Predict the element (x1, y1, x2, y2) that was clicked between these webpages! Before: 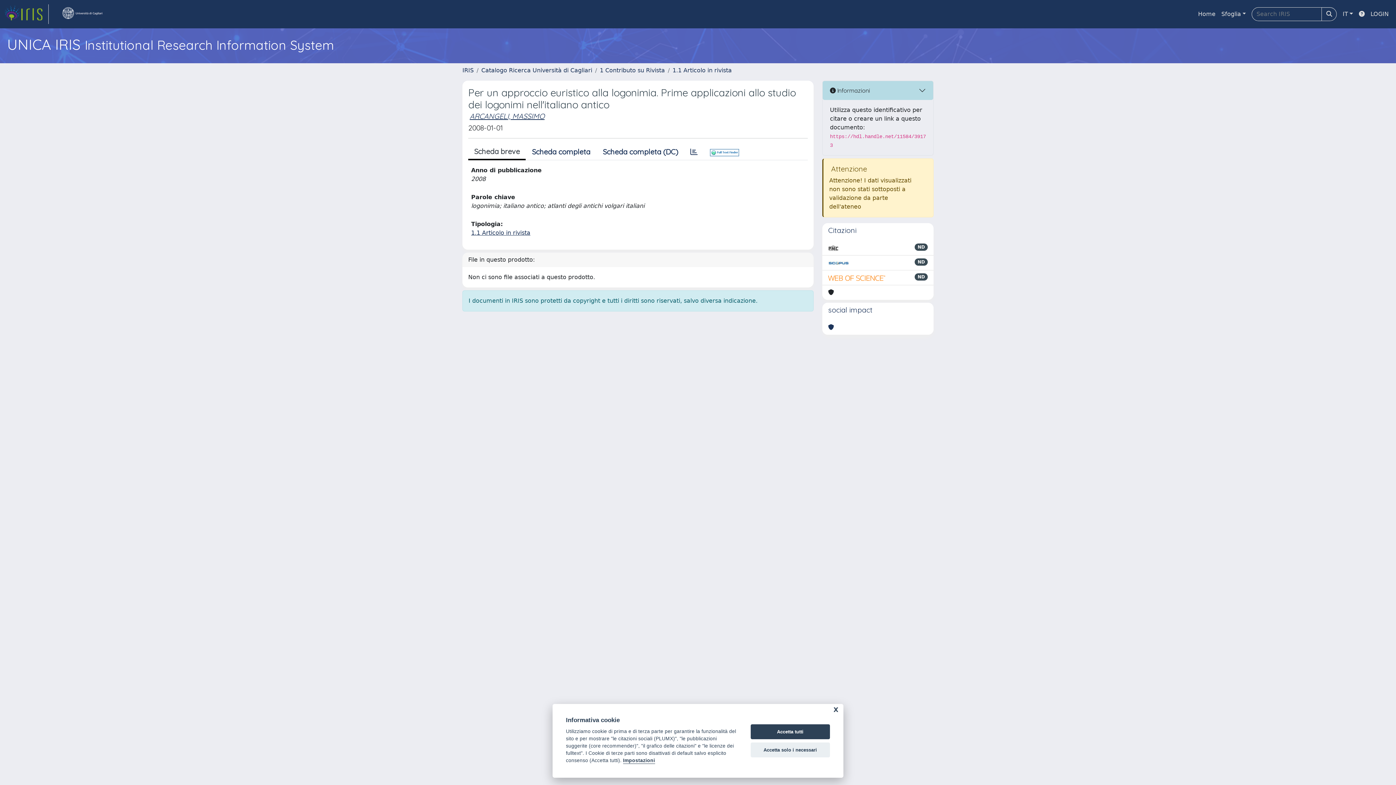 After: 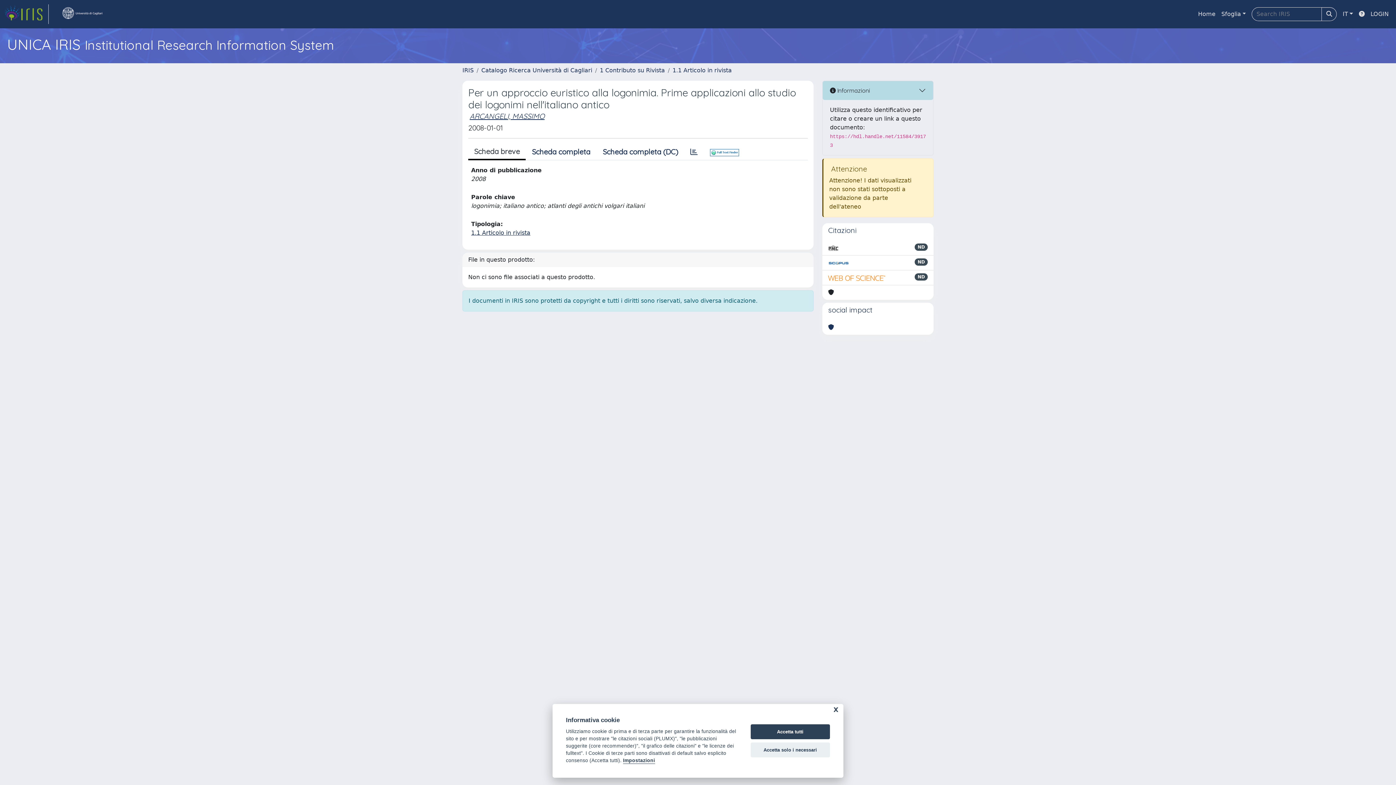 Action: label: link homepage università bbox: (54, 4, 109, 24)